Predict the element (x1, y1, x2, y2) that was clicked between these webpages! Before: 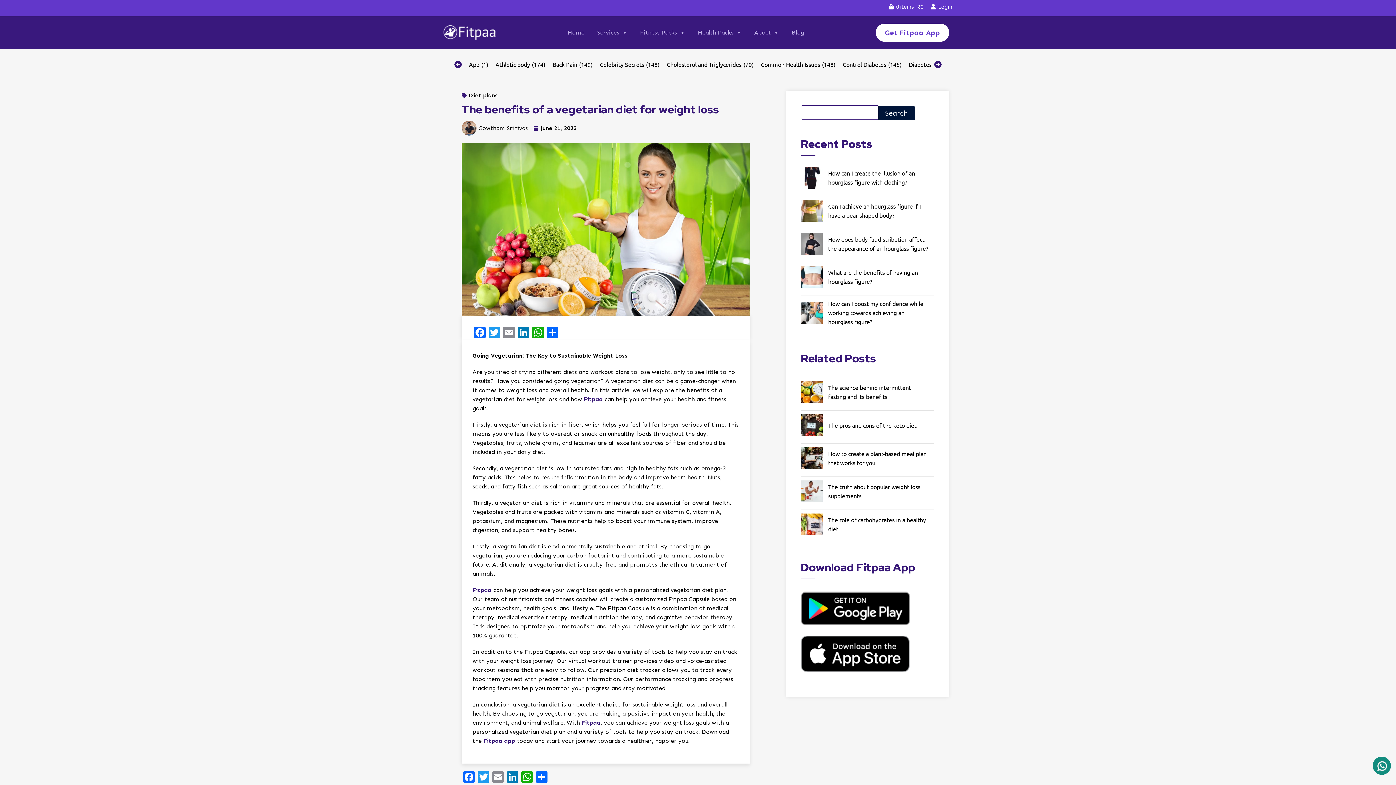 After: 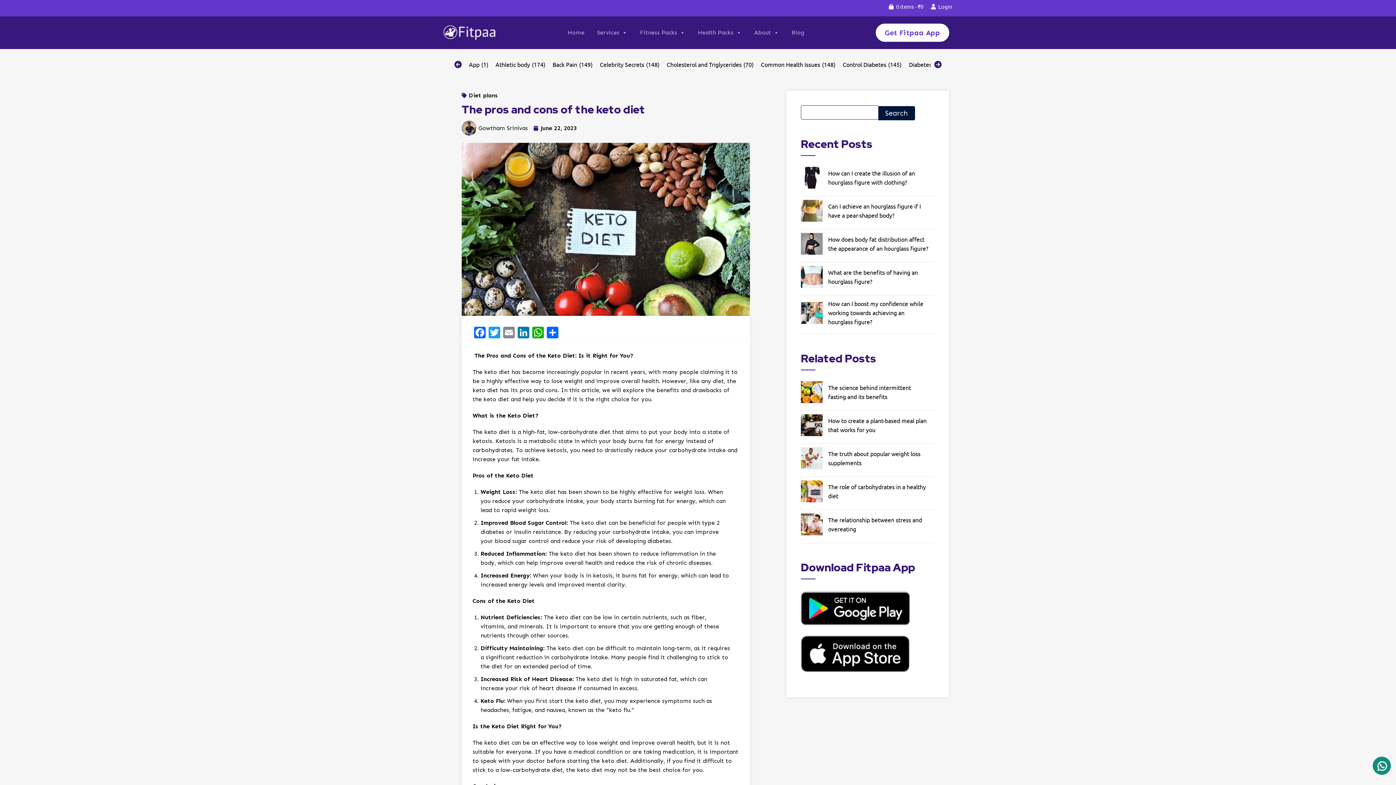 Action: label: The pros and cons of the keto diet bbox: (822, 420, 922, 430)